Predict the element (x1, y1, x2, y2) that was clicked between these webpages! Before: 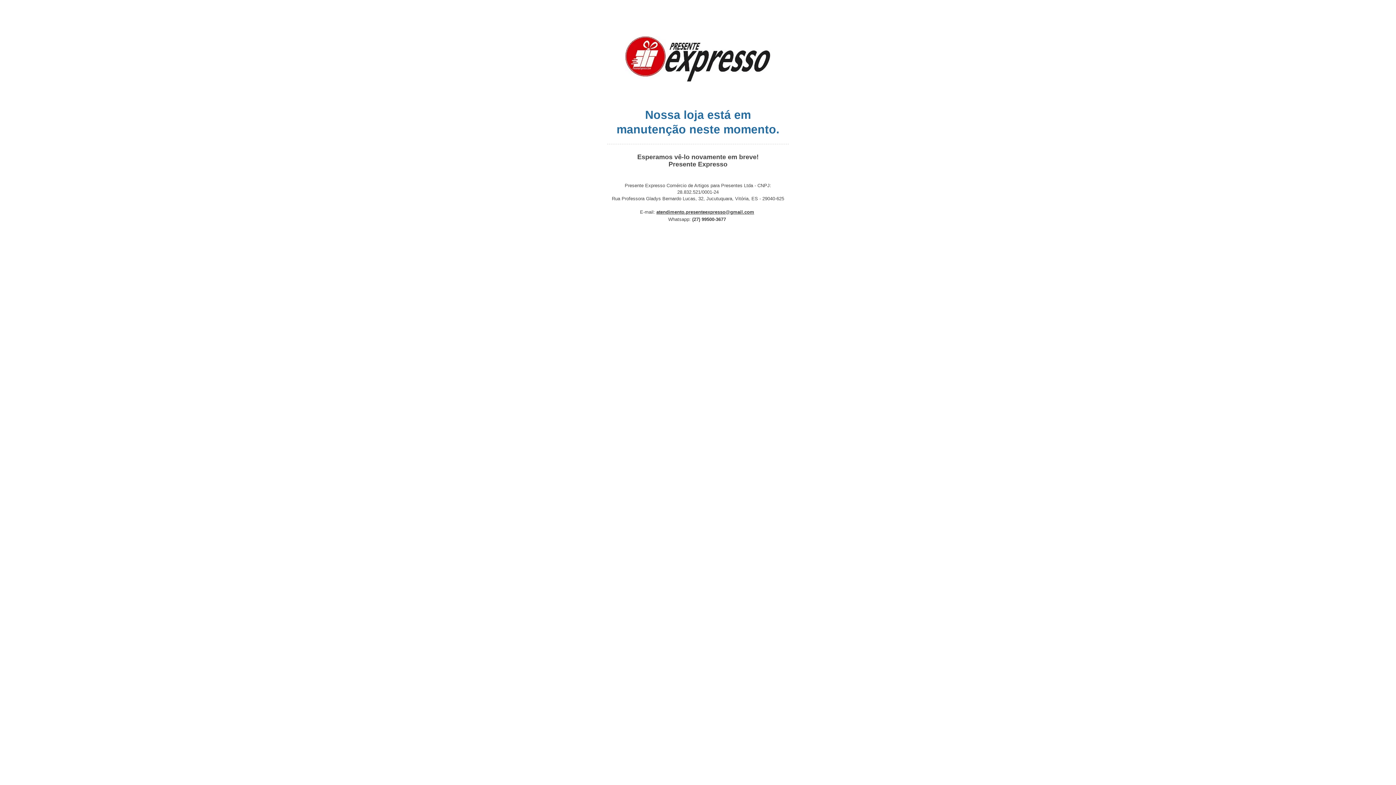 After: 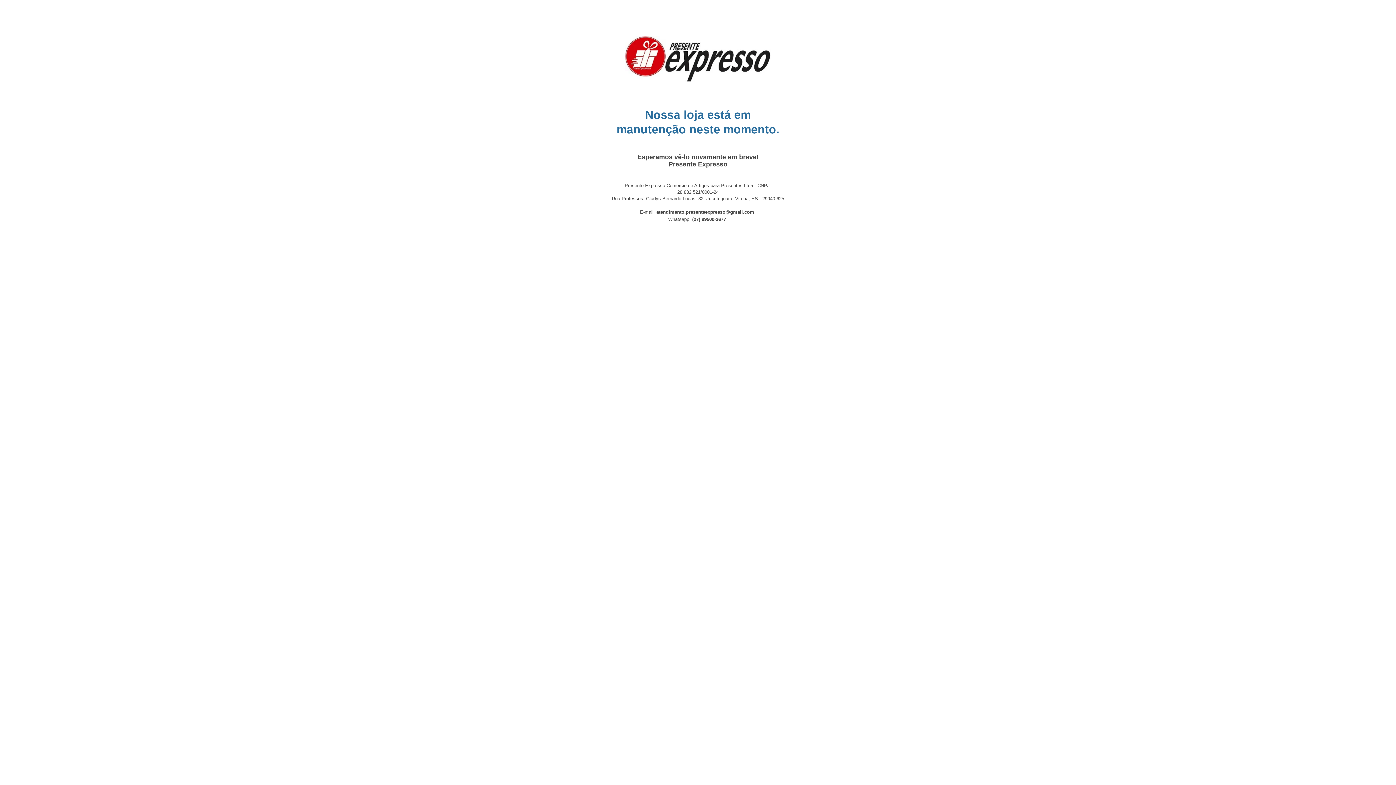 Action: label: atendimento.presenteexpresso@gmail.com bbox: (656, 209, 754, 214)